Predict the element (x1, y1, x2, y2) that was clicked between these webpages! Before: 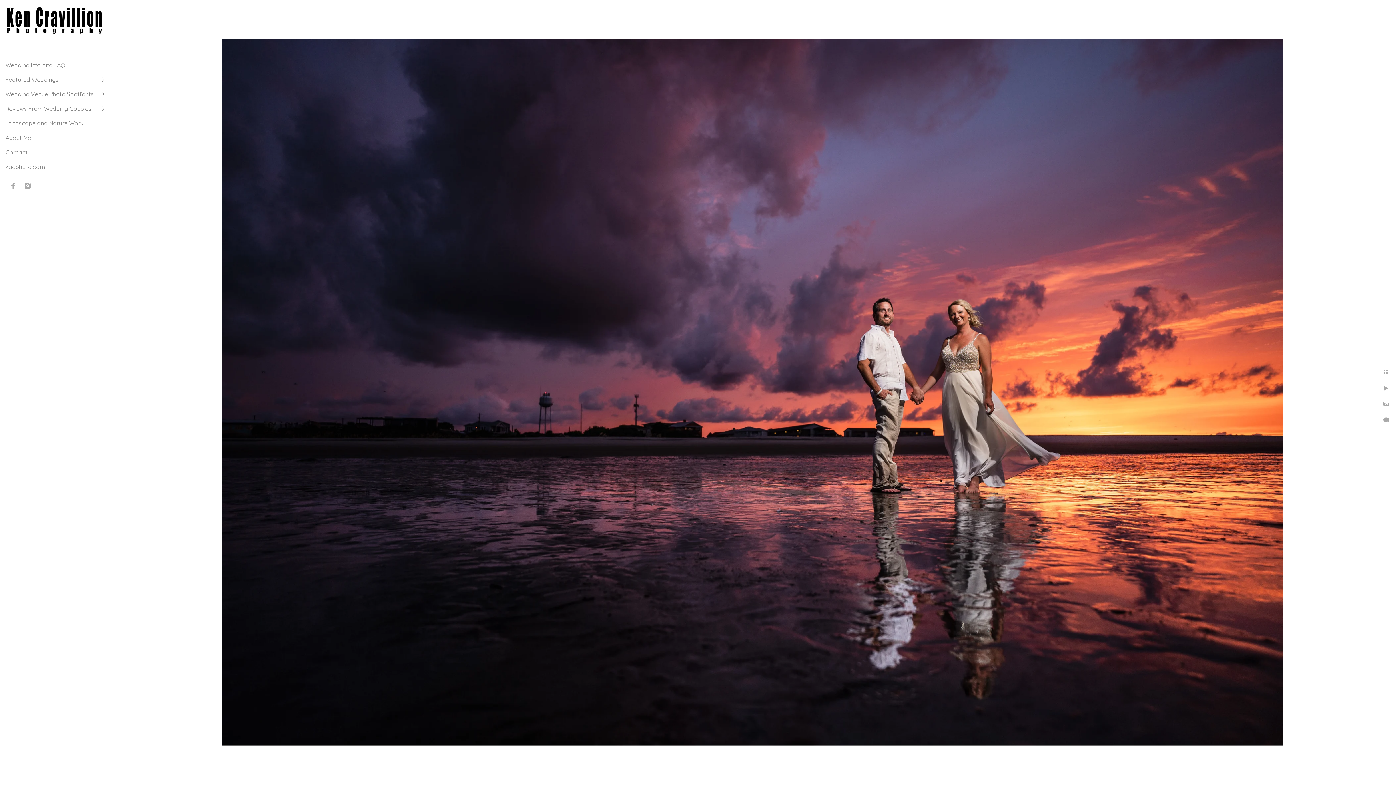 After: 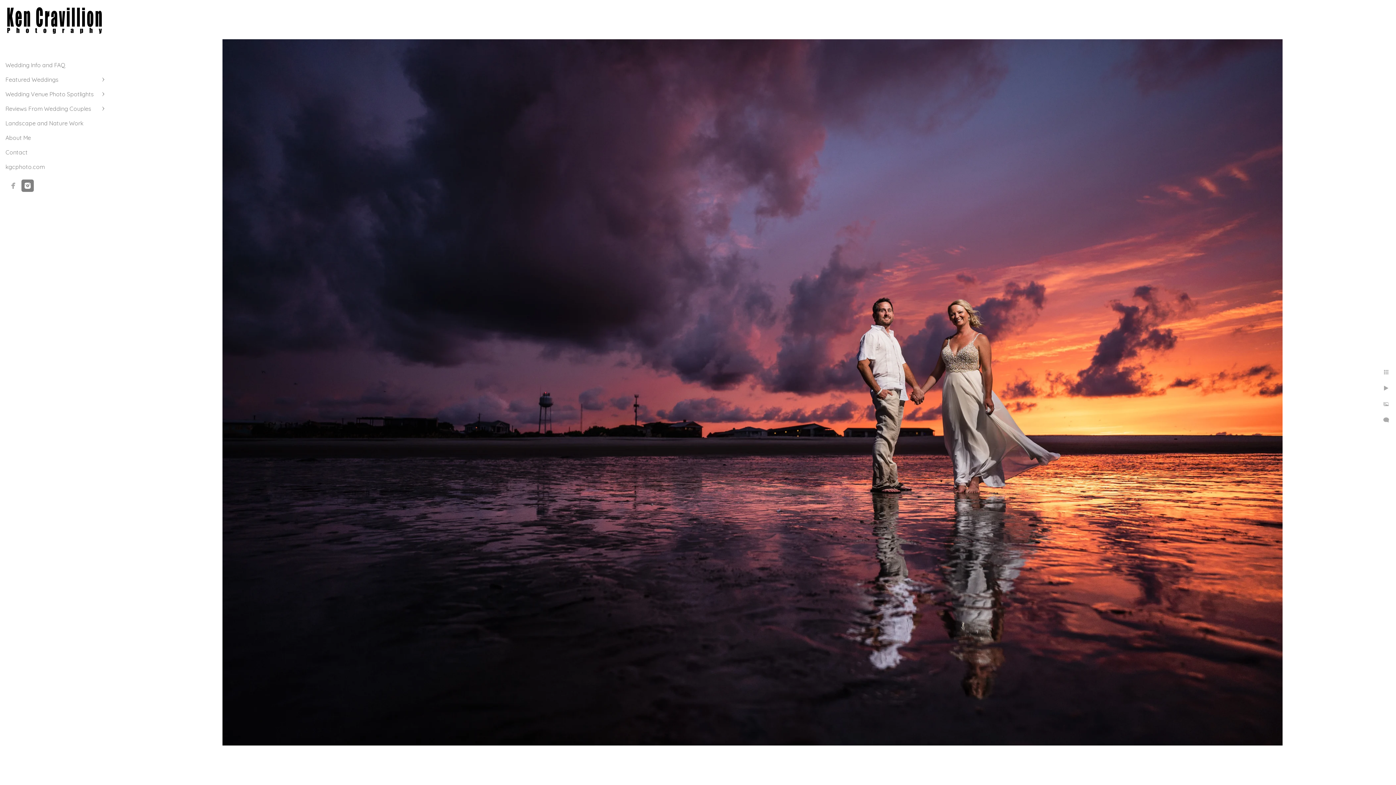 Action: bbox: (21, 179, 33, 192)